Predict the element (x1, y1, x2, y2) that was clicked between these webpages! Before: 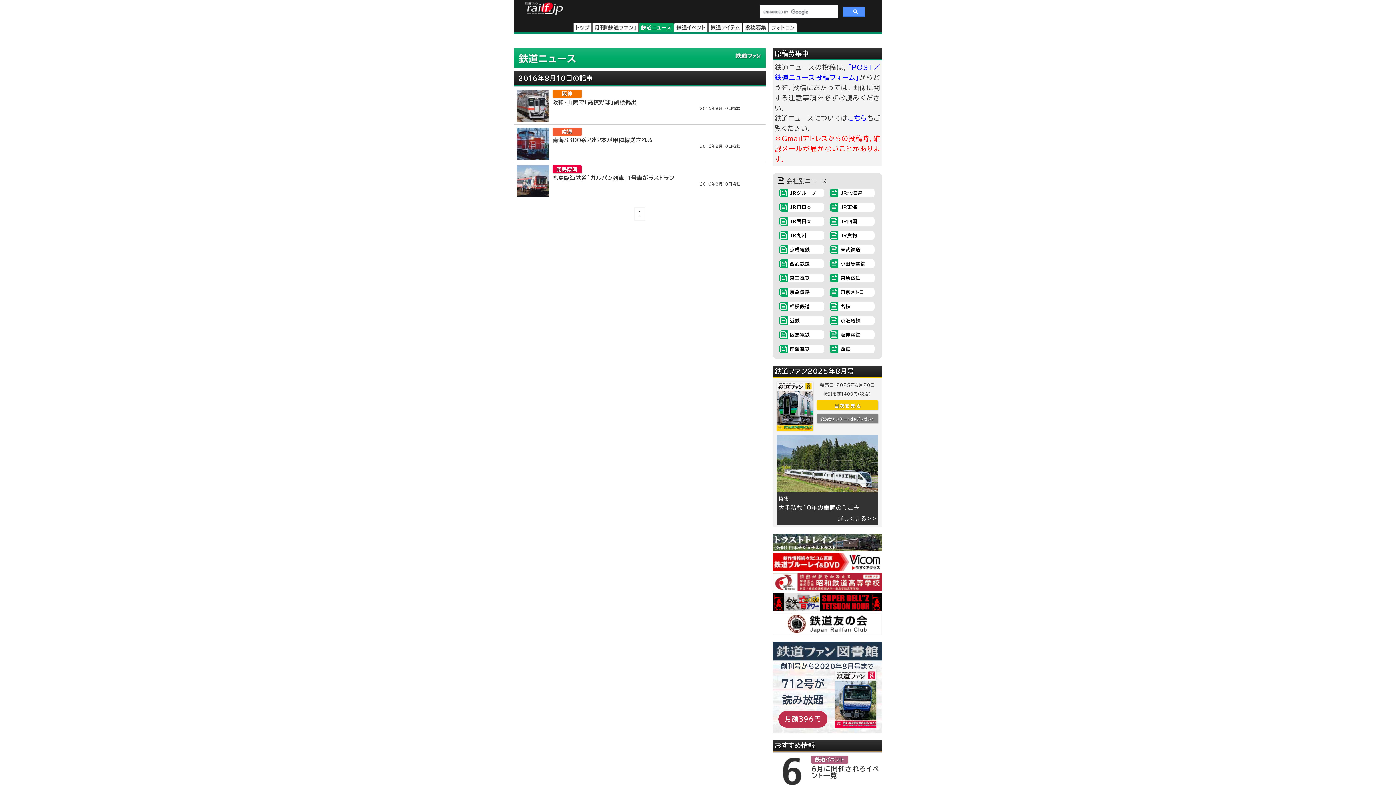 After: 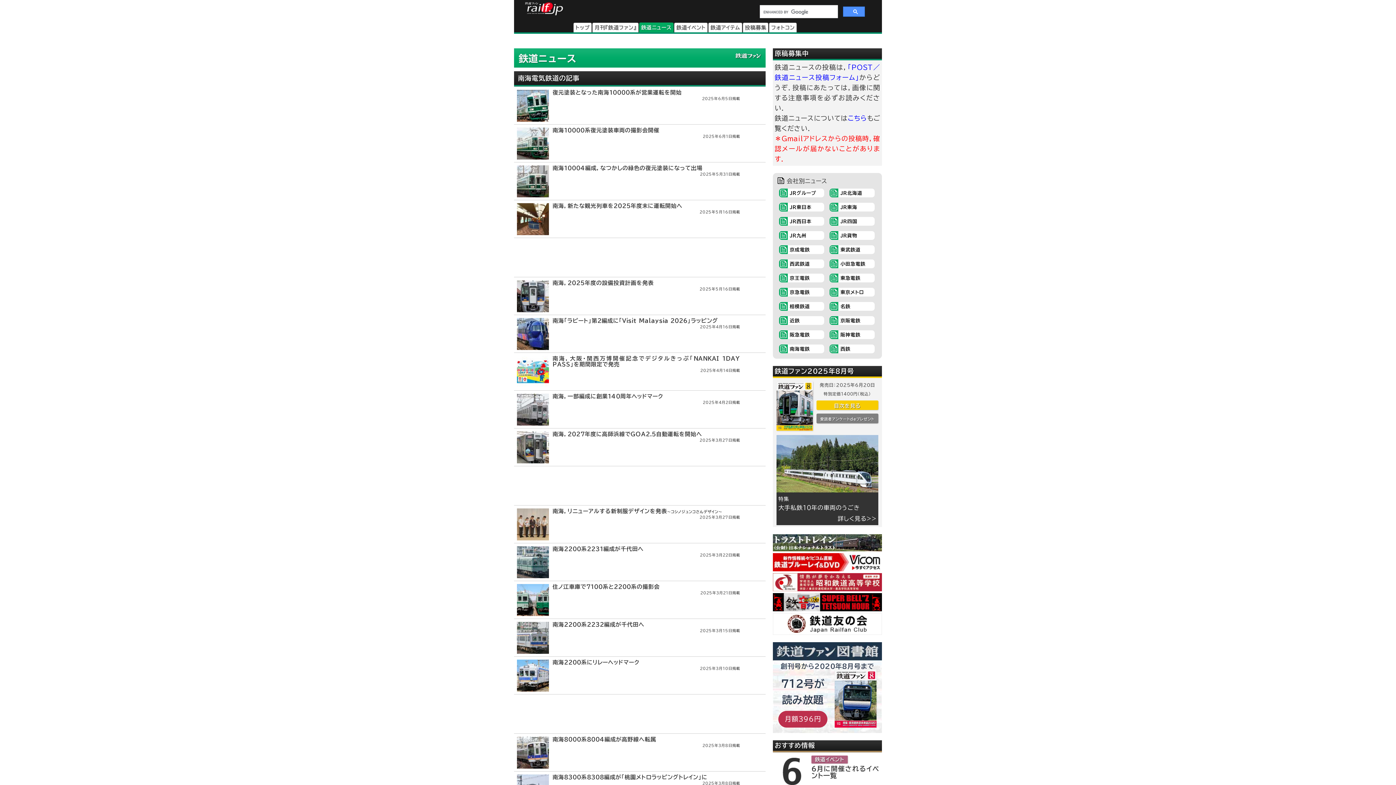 Action: bbox: (779, 348, 787, 354) label: 南海電鉄